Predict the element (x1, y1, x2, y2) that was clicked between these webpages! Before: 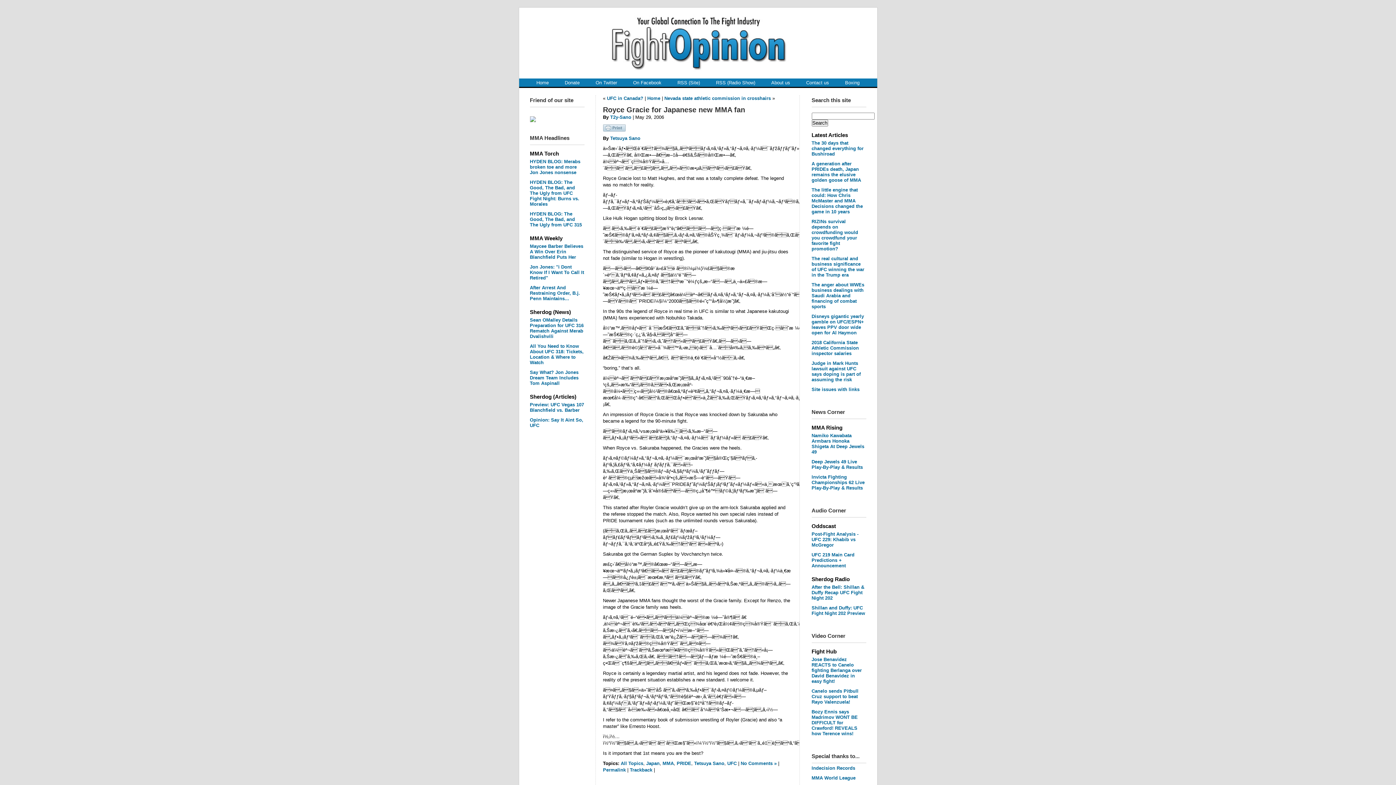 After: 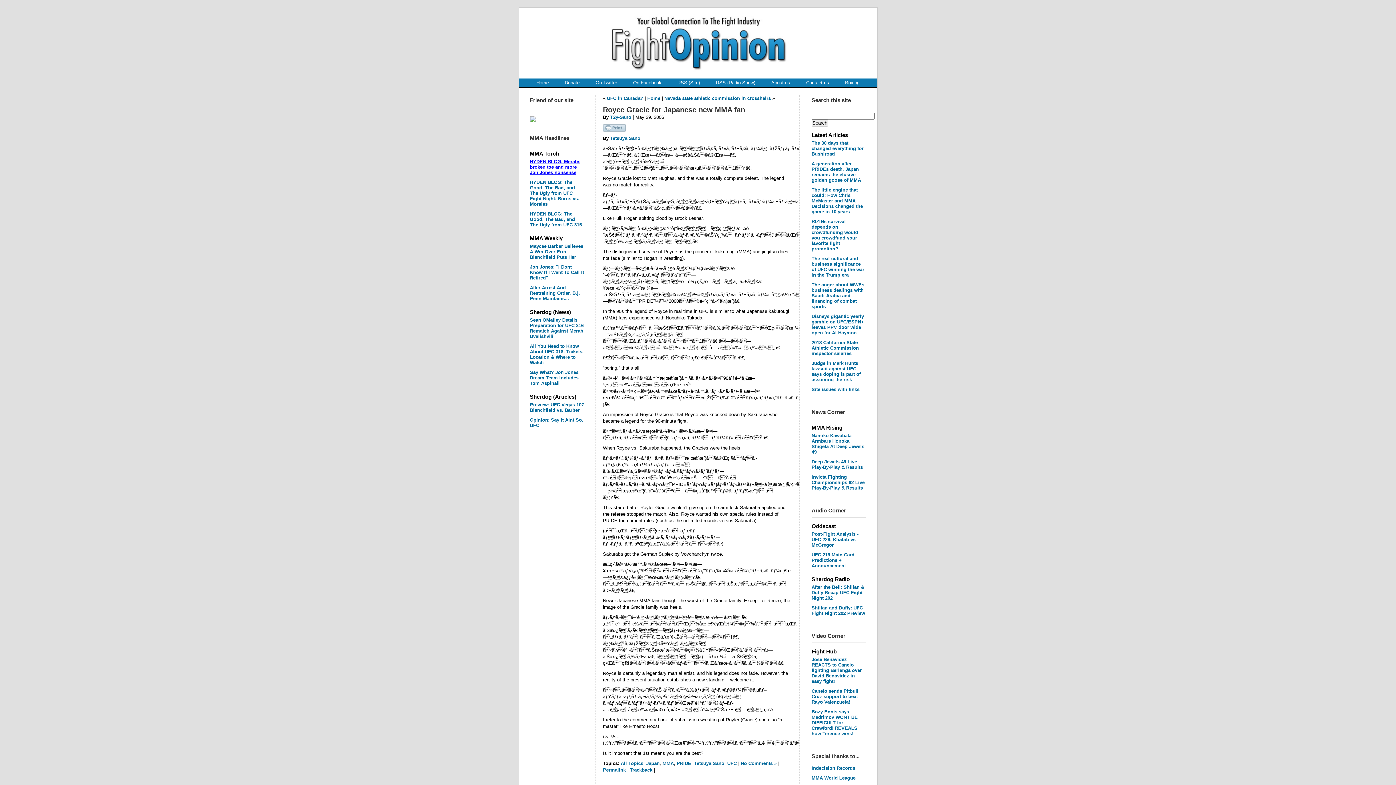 Action: label: HYDEN BLOG: Merabs broken toe and more Jon Jones nonsense bbox: (530, 158, 580, 175)